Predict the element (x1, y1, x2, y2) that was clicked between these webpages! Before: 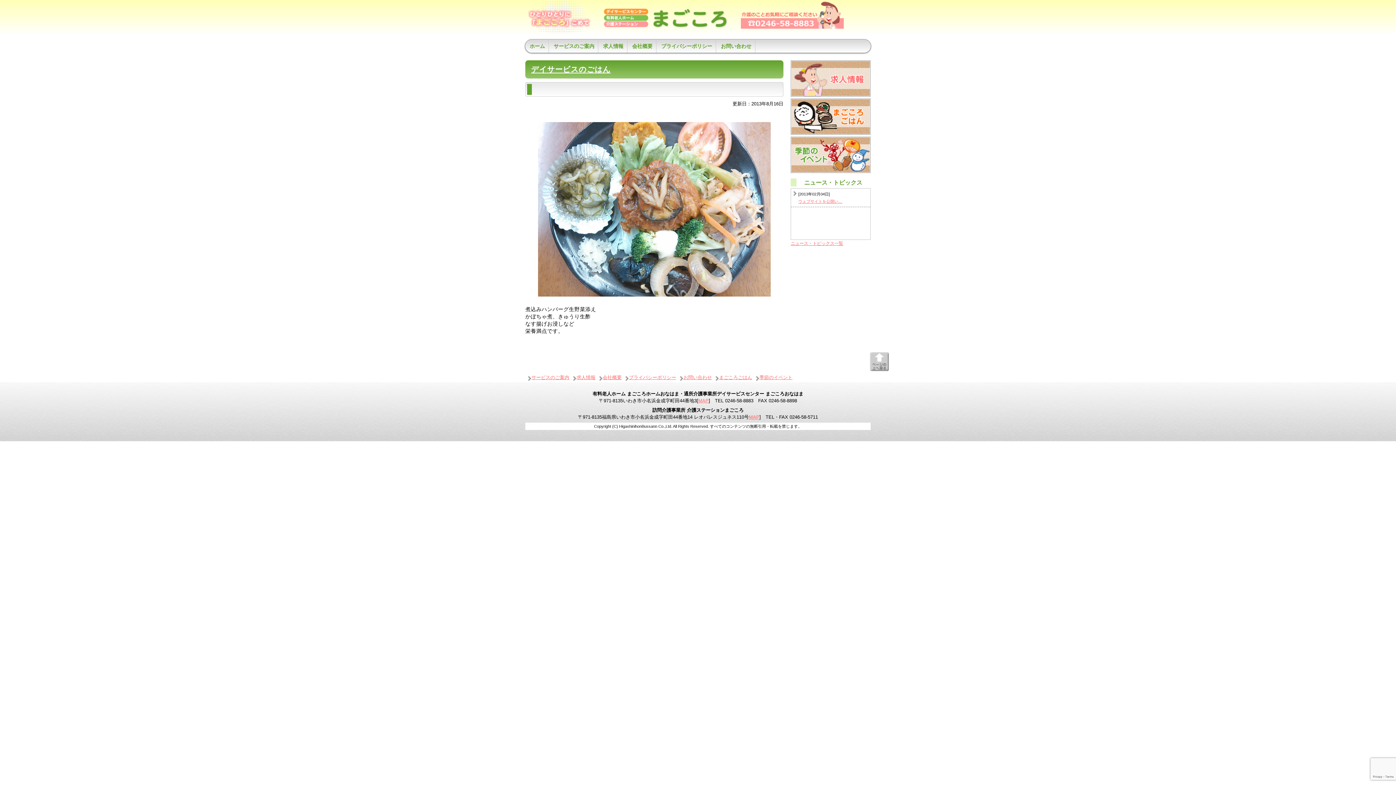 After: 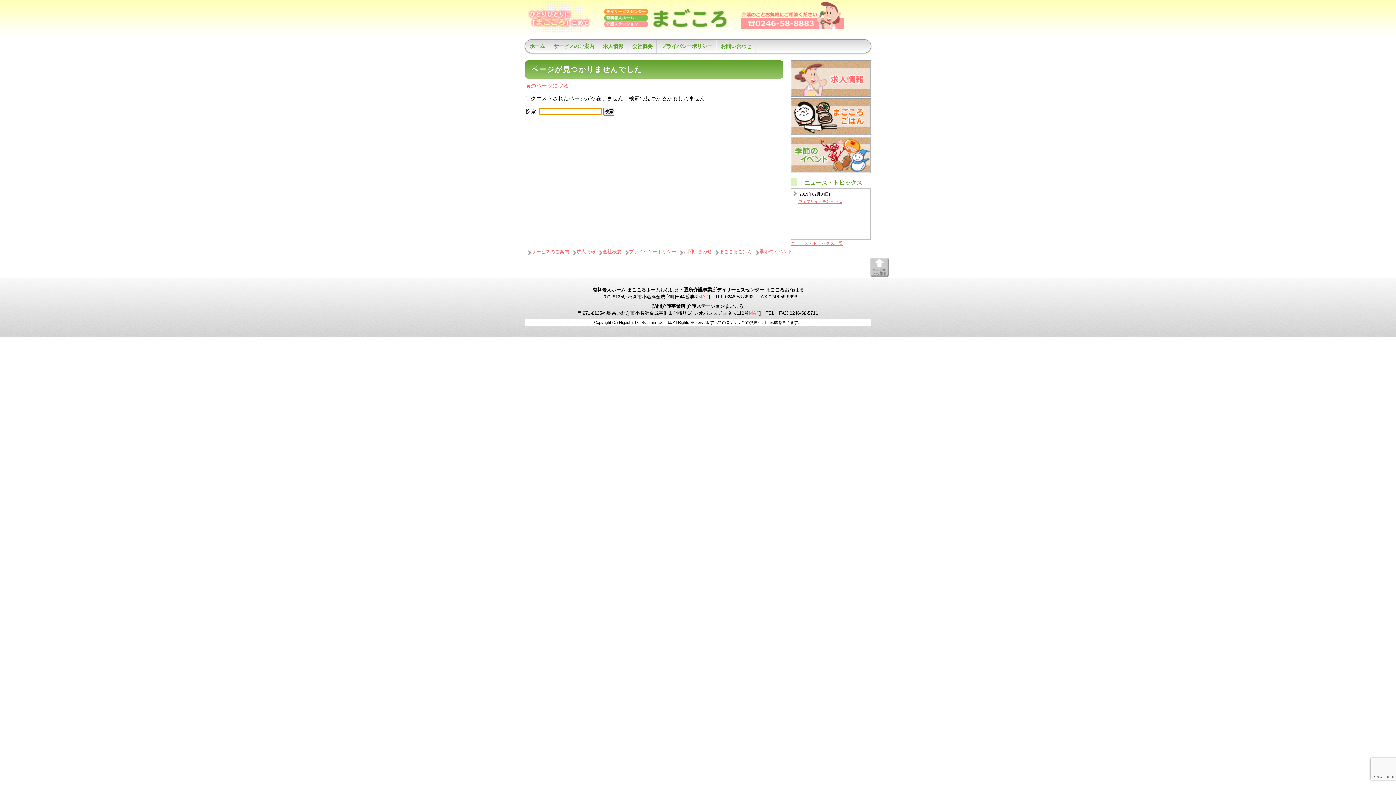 Action: label: MAP bbox: (749, 414, 759, 419)